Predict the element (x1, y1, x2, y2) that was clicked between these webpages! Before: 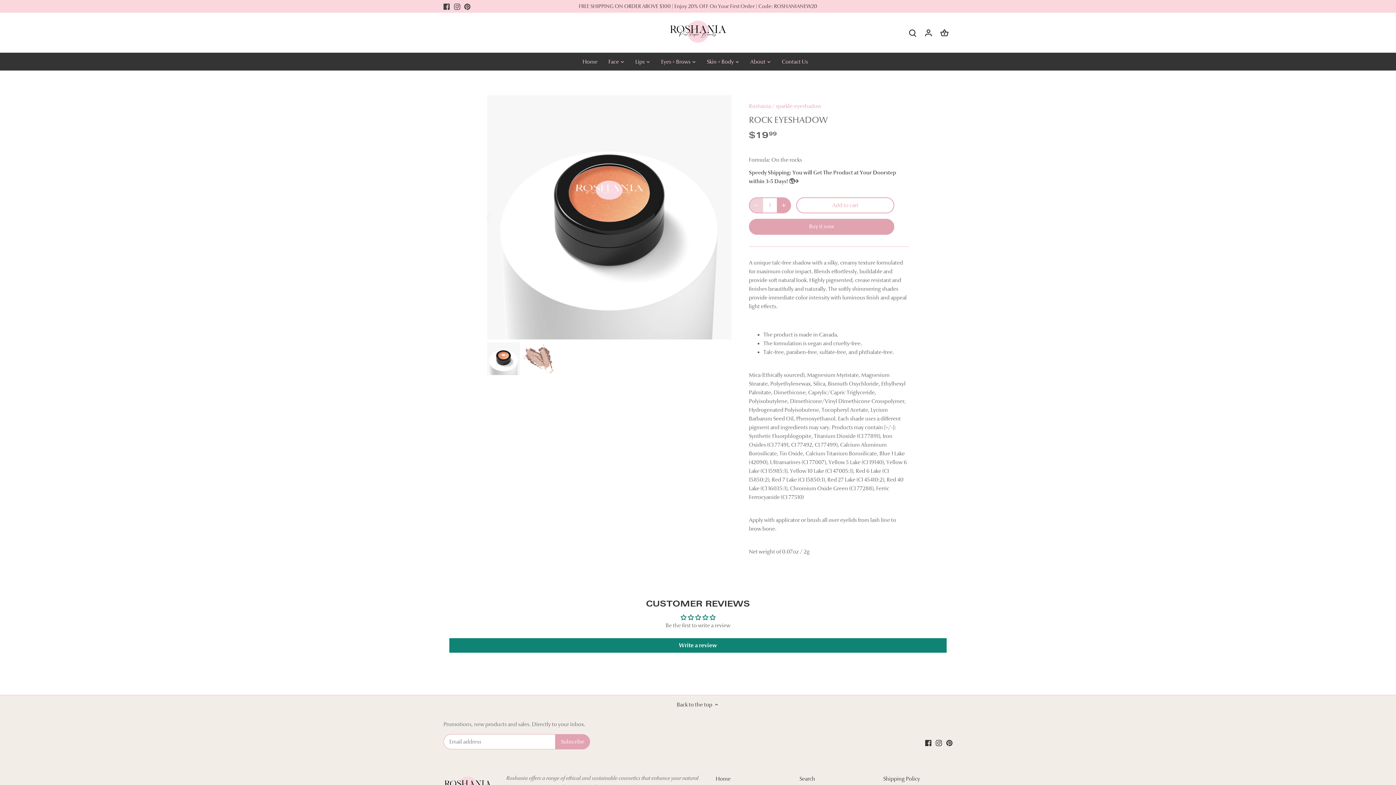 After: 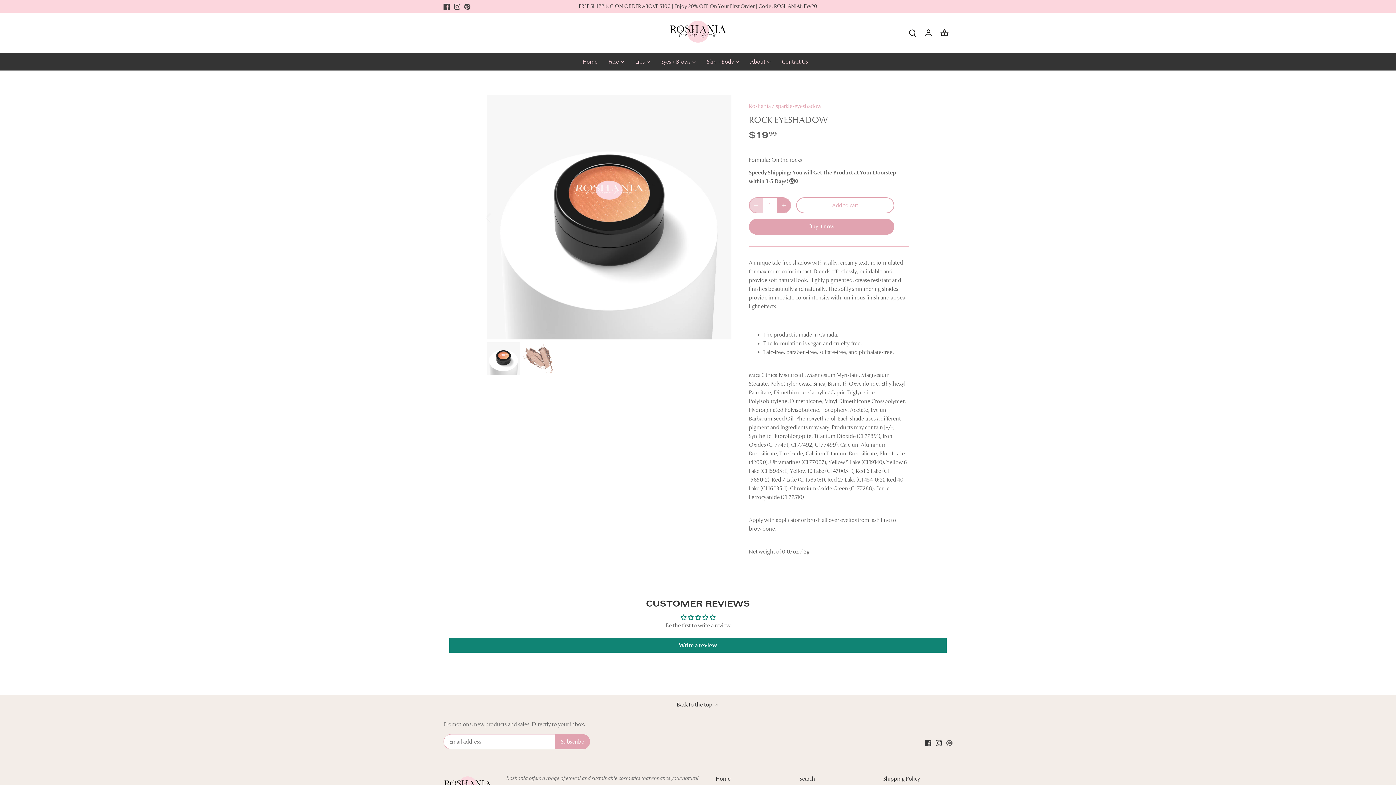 Action: bbox: (946, 739, 952, 746) label: Pinterest